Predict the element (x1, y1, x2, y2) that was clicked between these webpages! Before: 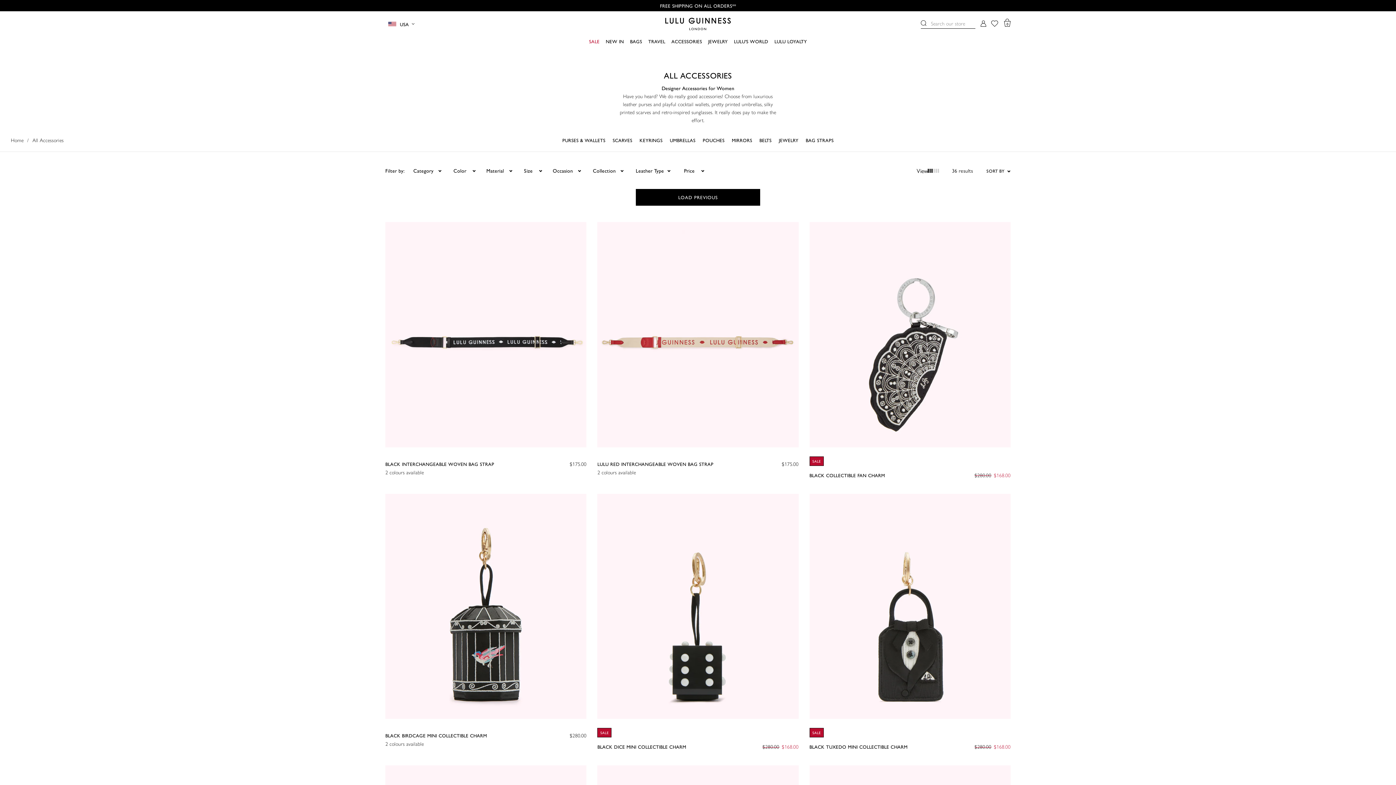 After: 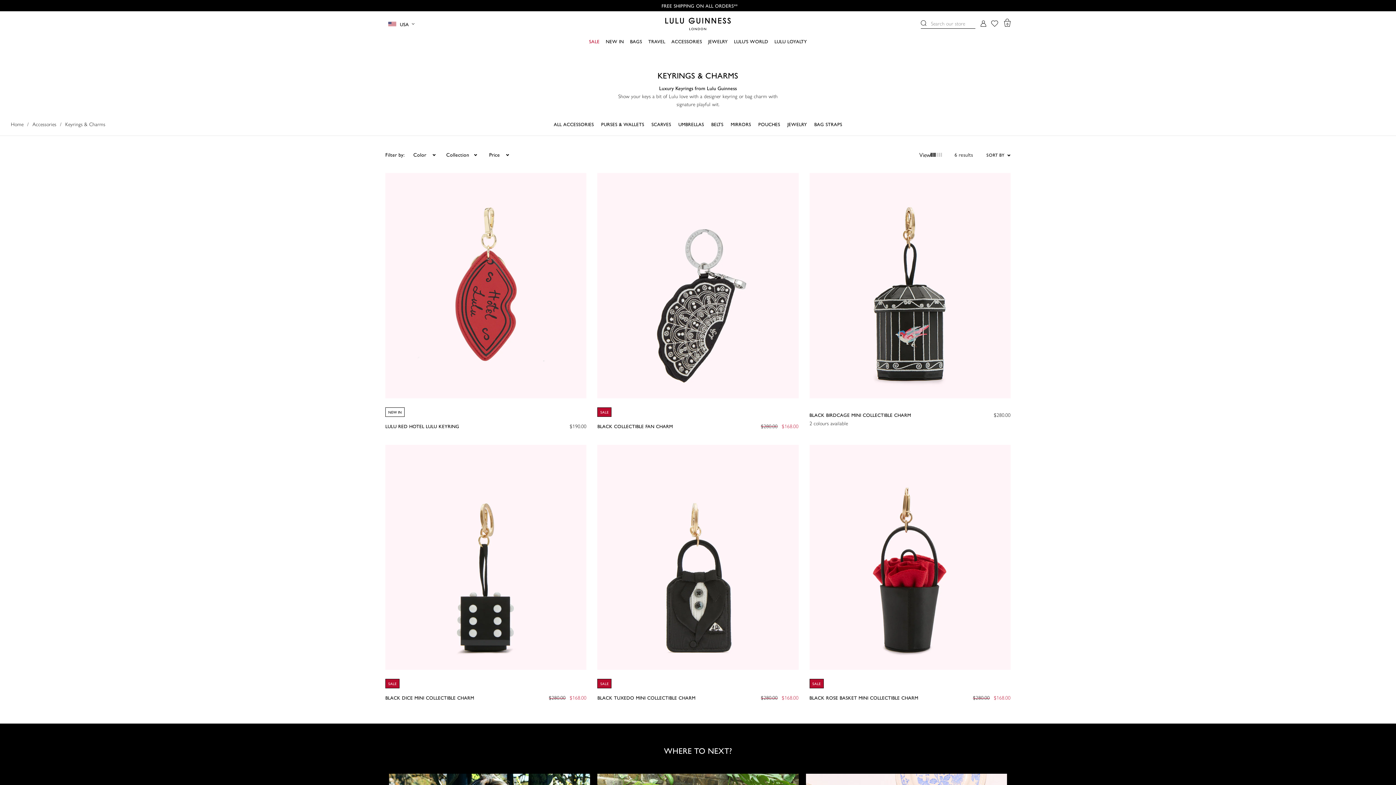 Action: bbox: (639, 132, 662, 148) label: KEYRINGS